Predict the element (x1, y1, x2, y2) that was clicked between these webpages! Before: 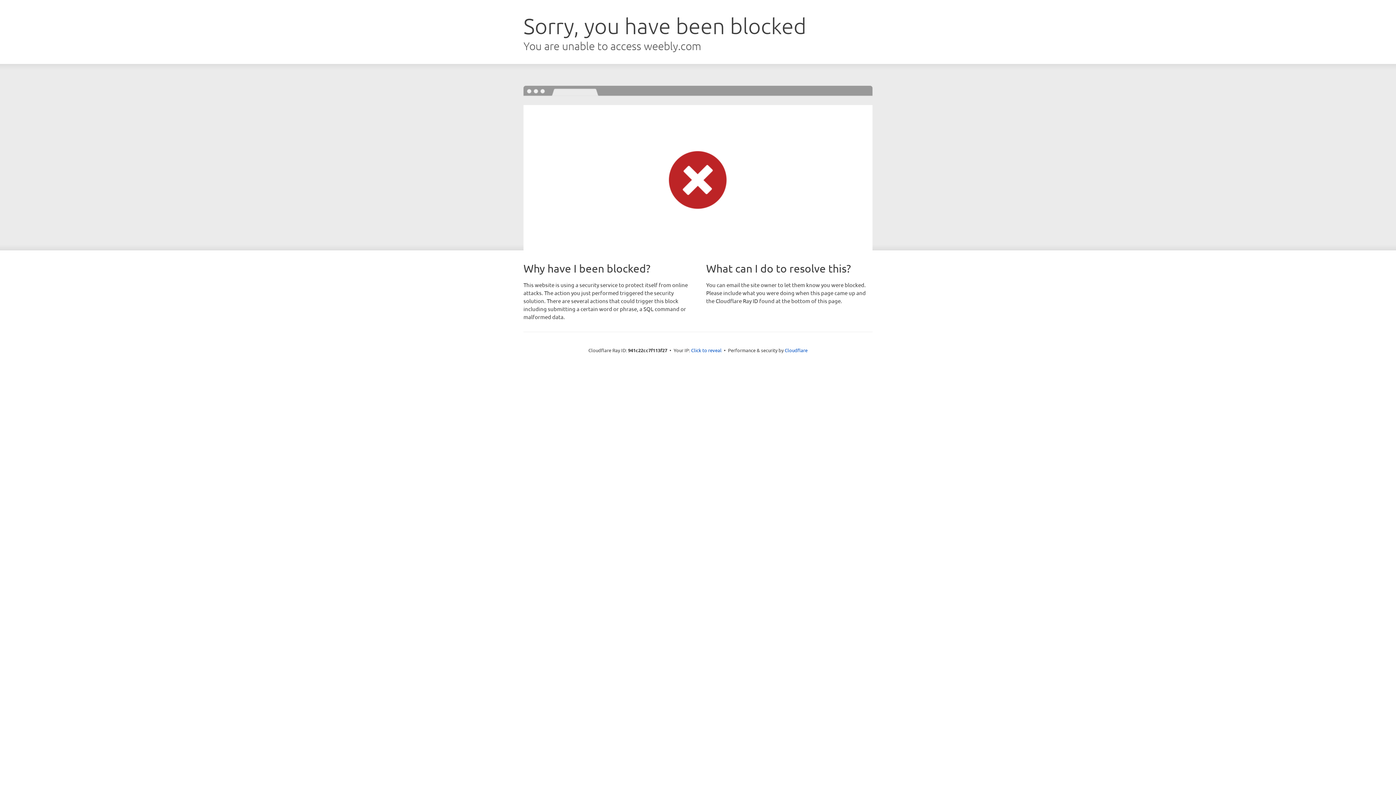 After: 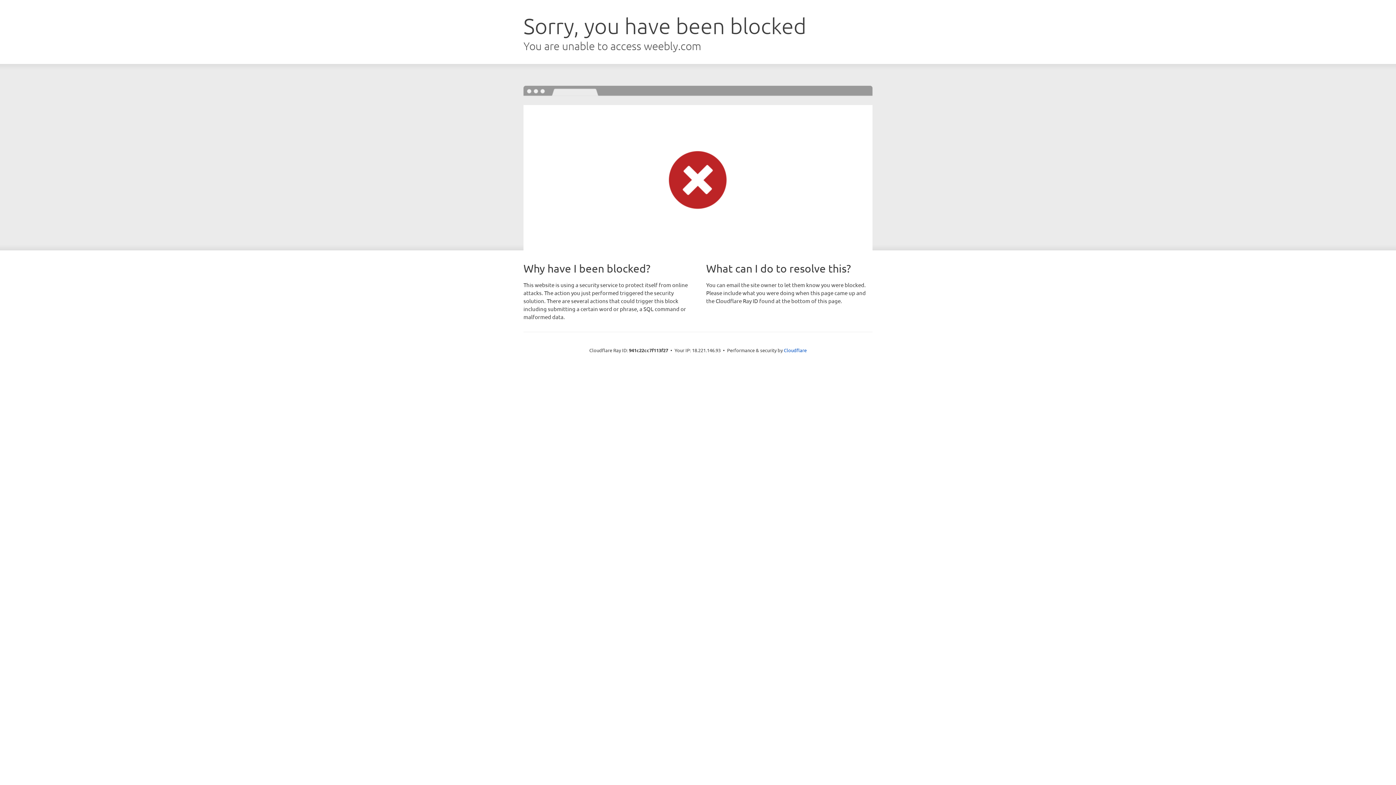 Action: label: Click to reveal bbox: (691, 346, 721, 353)